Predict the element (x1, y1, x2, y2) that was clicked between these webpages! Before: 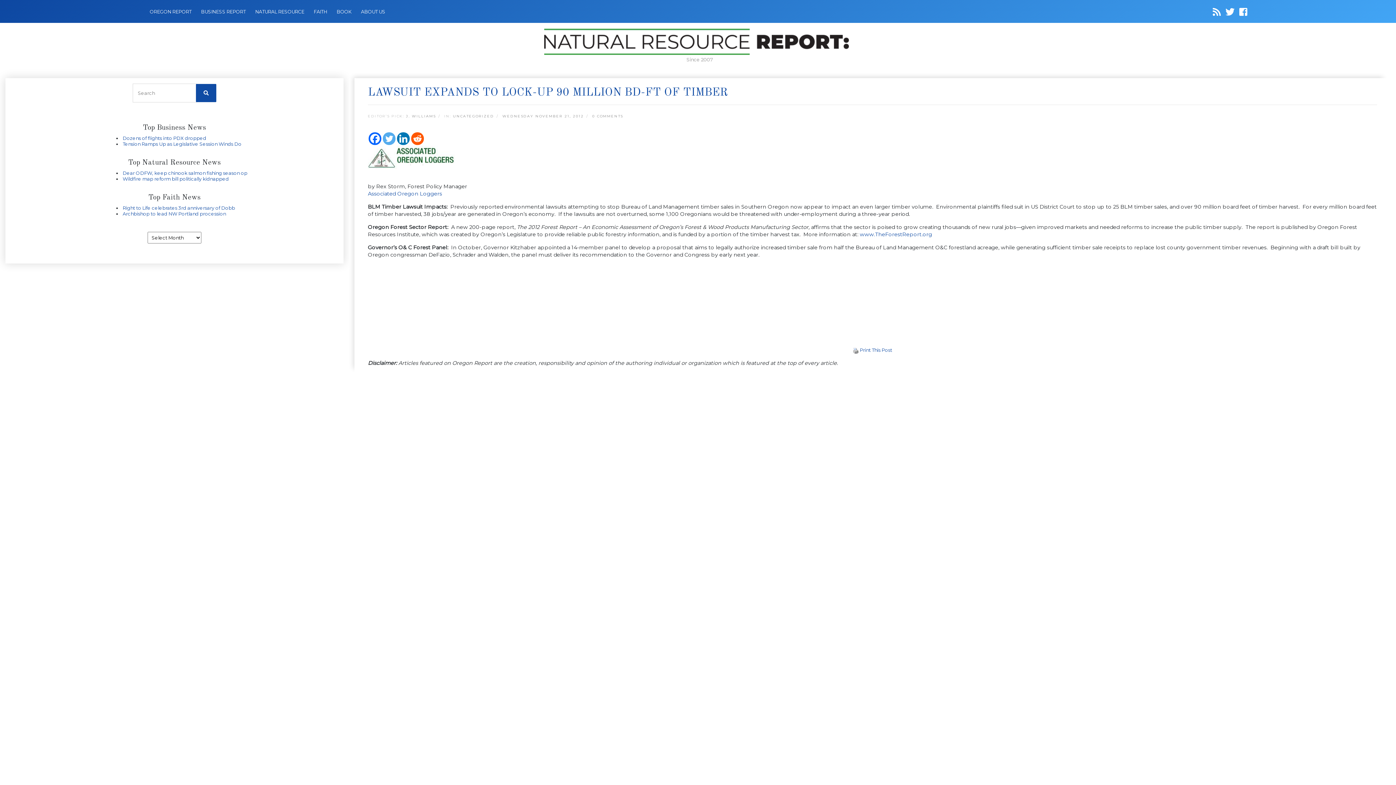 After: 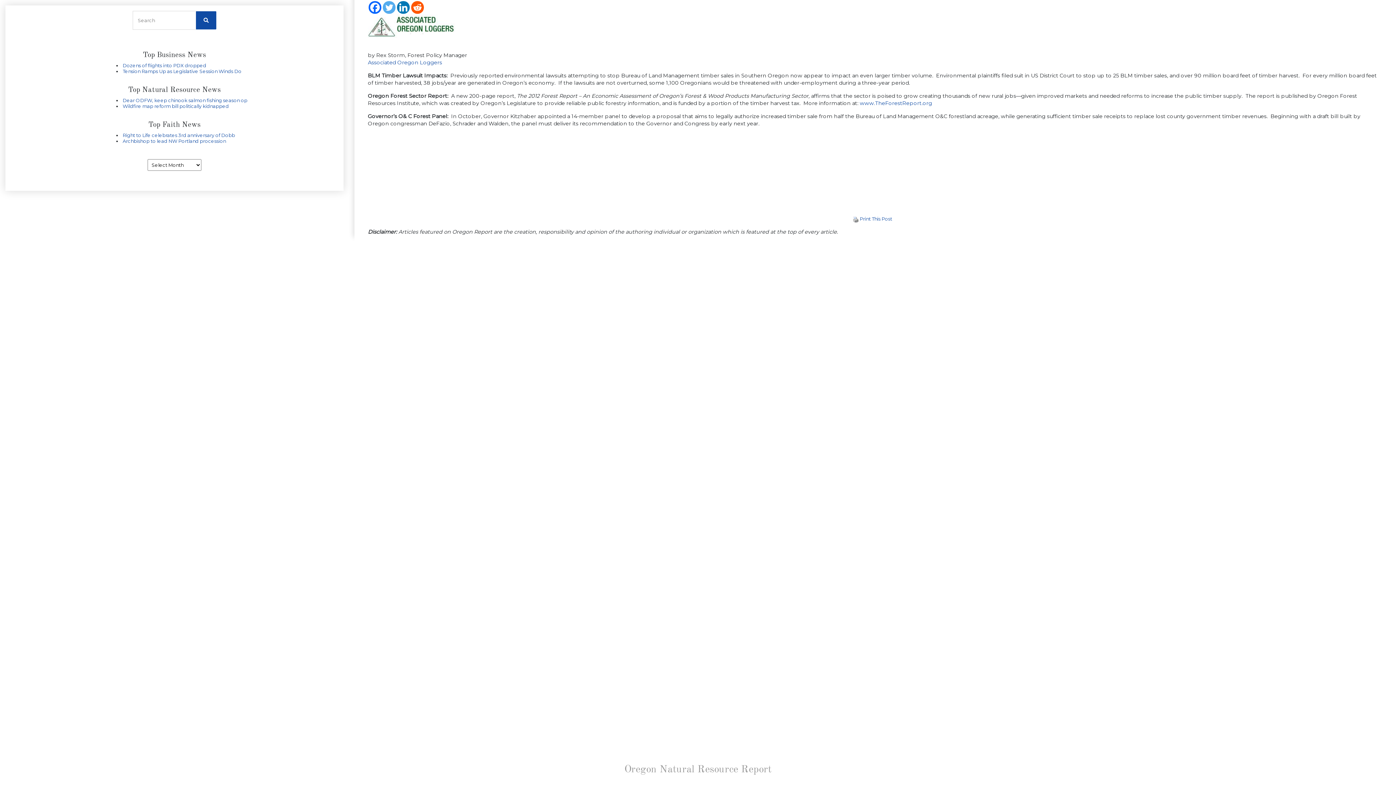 Action: bbox: (592, 114, 623, 119) label: 0 COMMENTS